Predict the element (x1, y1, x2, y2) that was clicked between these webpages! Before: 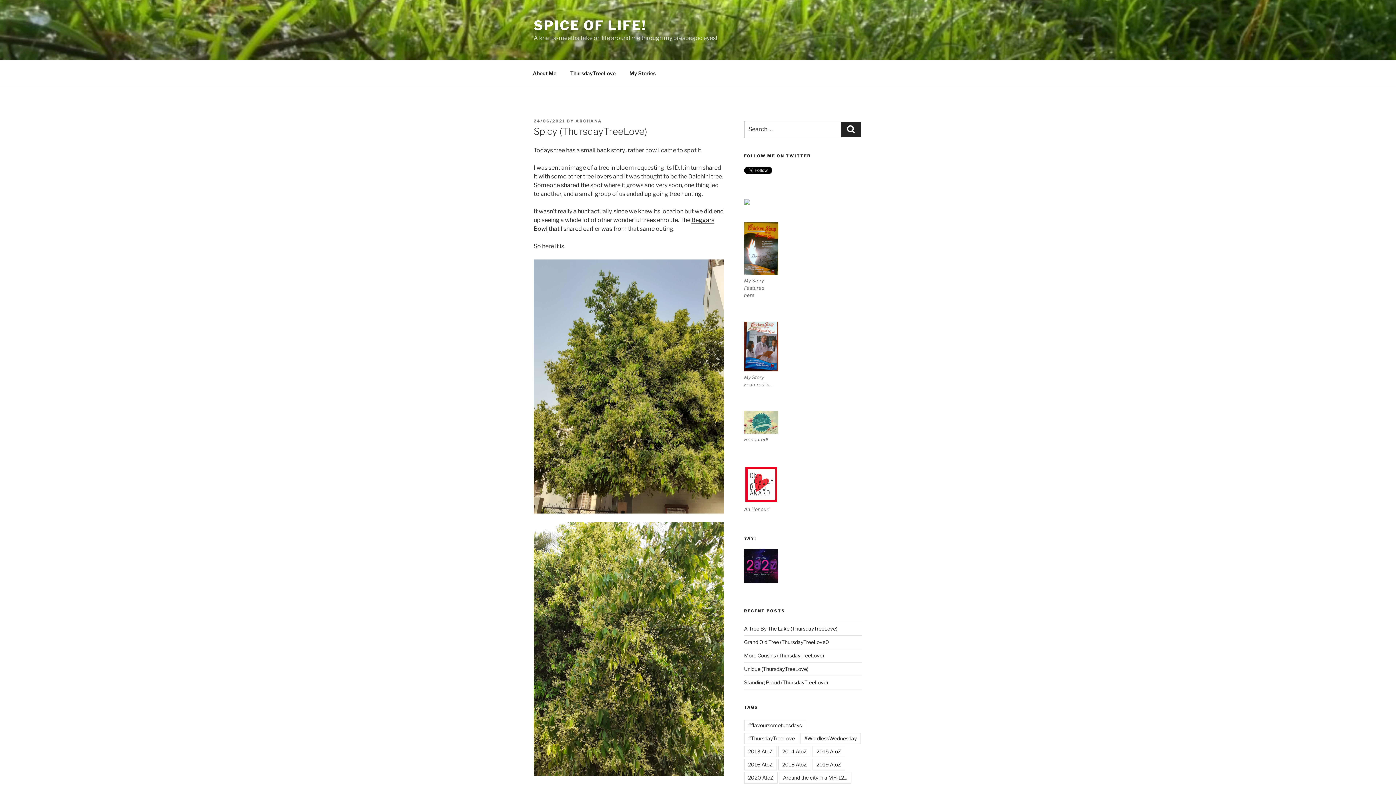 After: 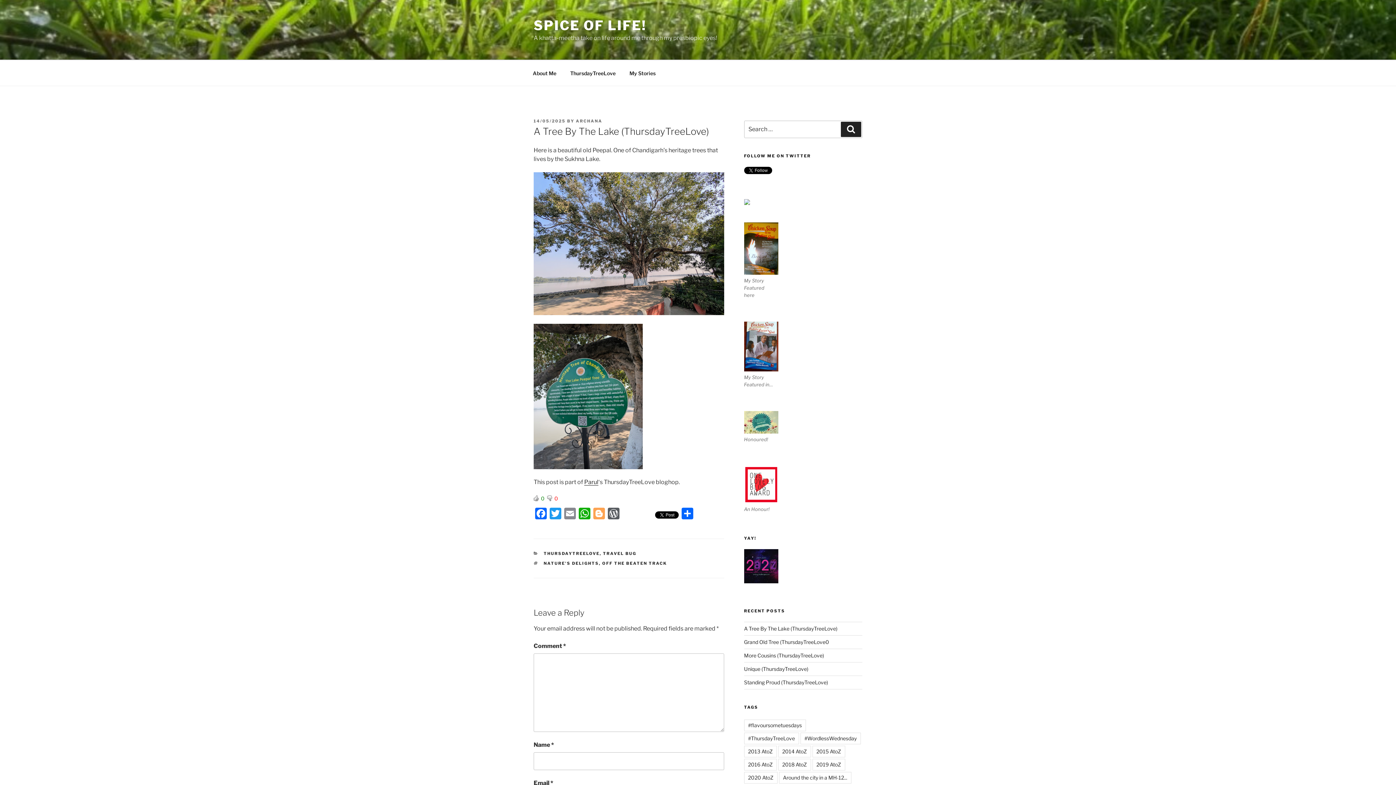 Action: bbox: (744, 625, 837, 632) label: A Tree By The Lake (ThursdayTreeLove)